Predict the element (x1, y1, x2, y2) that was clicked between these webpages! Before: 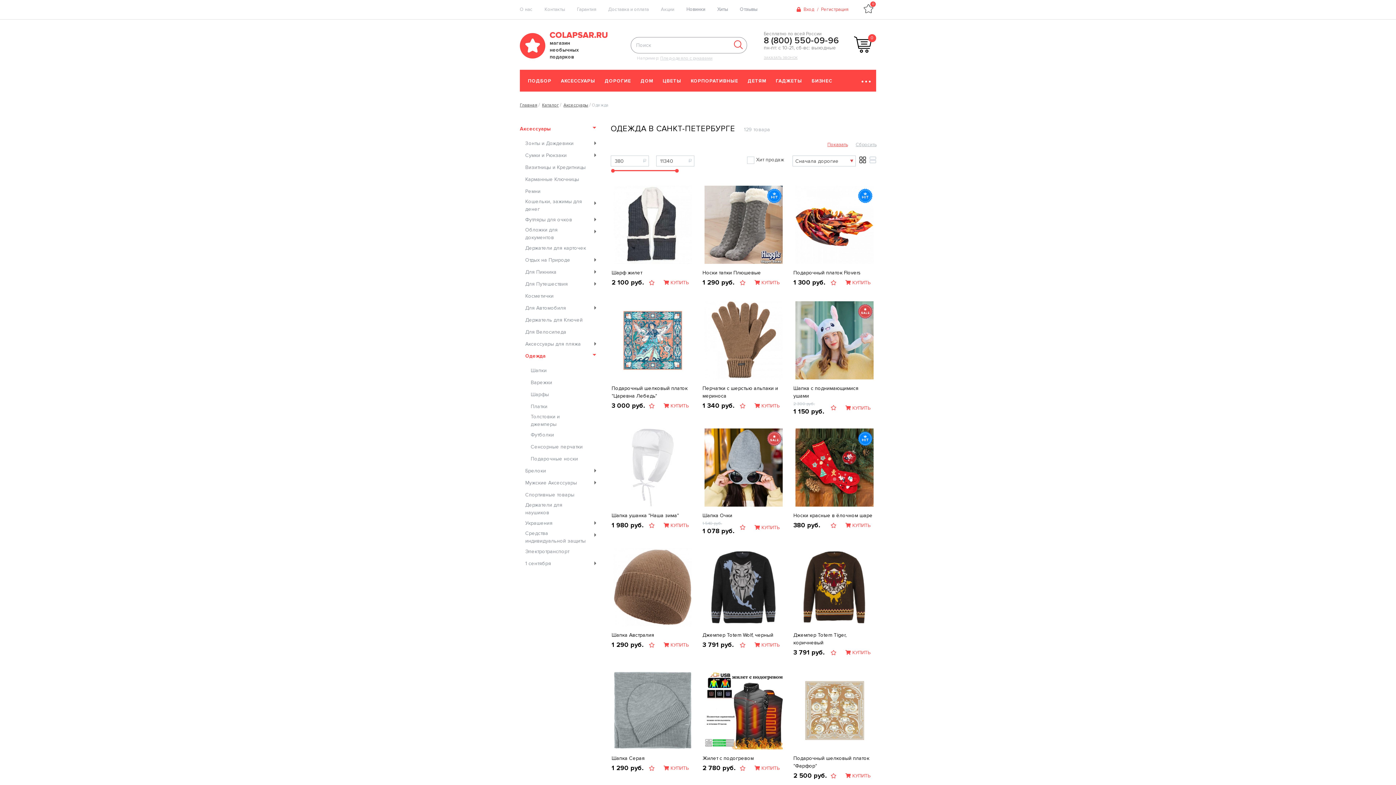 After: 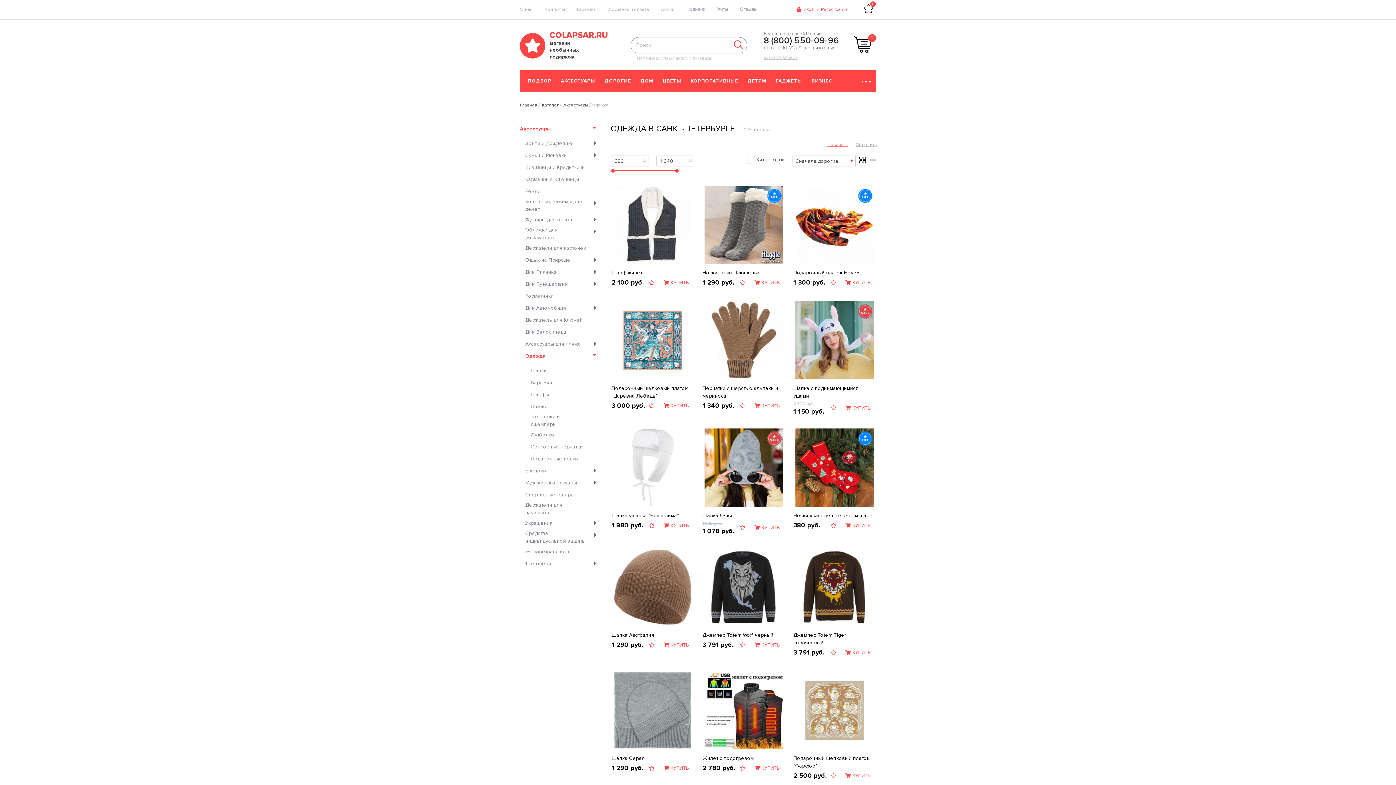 Action: bbox: (675, 169, 679, 172)